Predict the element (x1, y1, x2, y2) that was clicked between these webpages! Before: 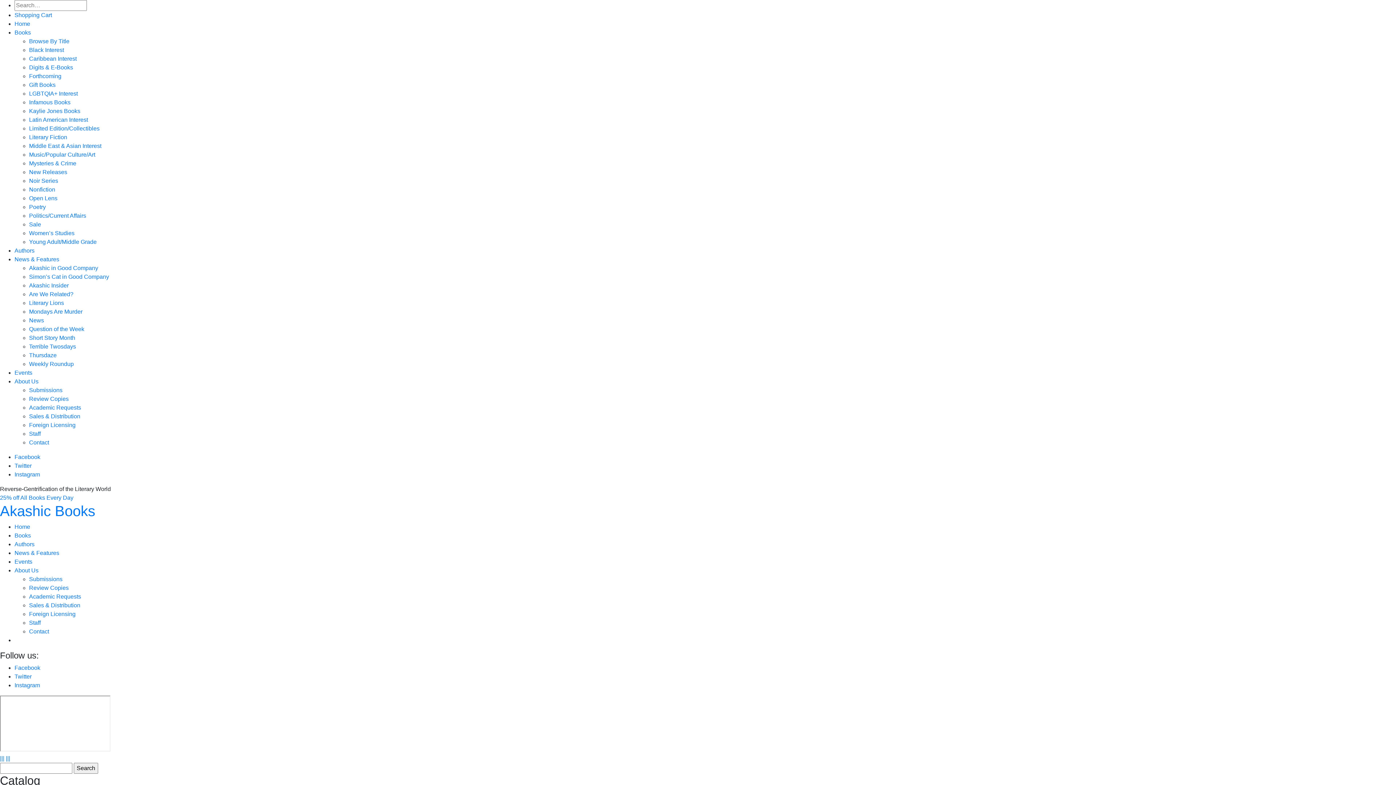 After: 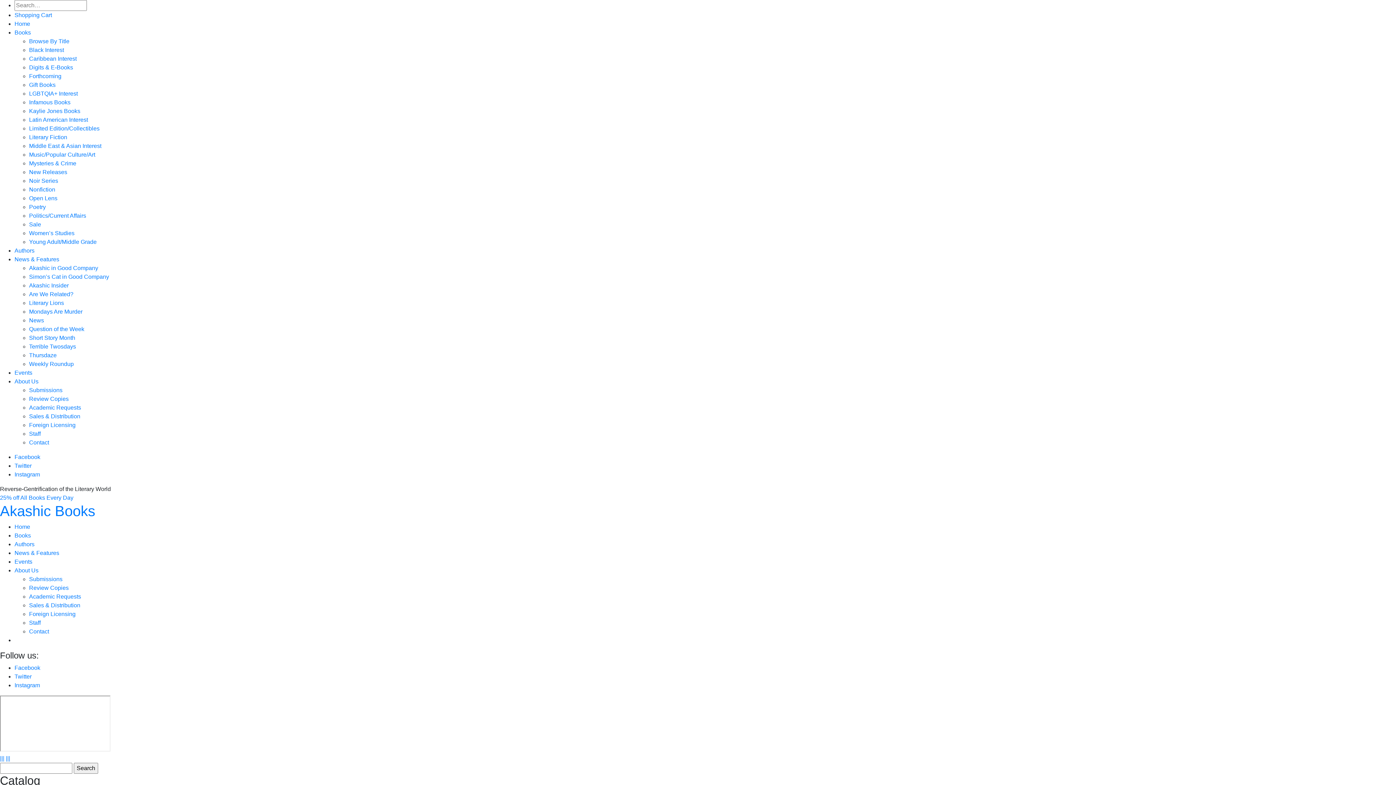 Action: label: Music/Popular Culture/Art bbox: (29, 151, 95, 157)